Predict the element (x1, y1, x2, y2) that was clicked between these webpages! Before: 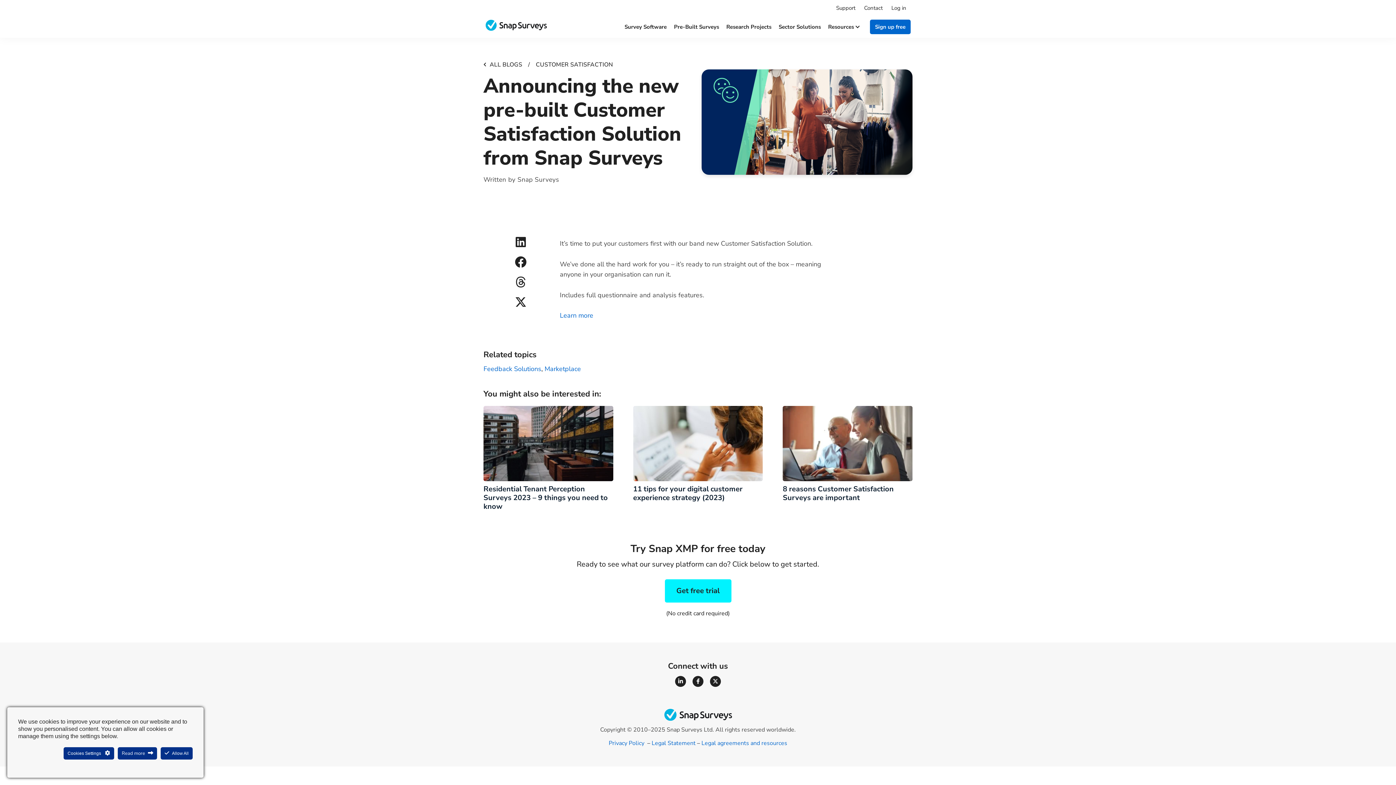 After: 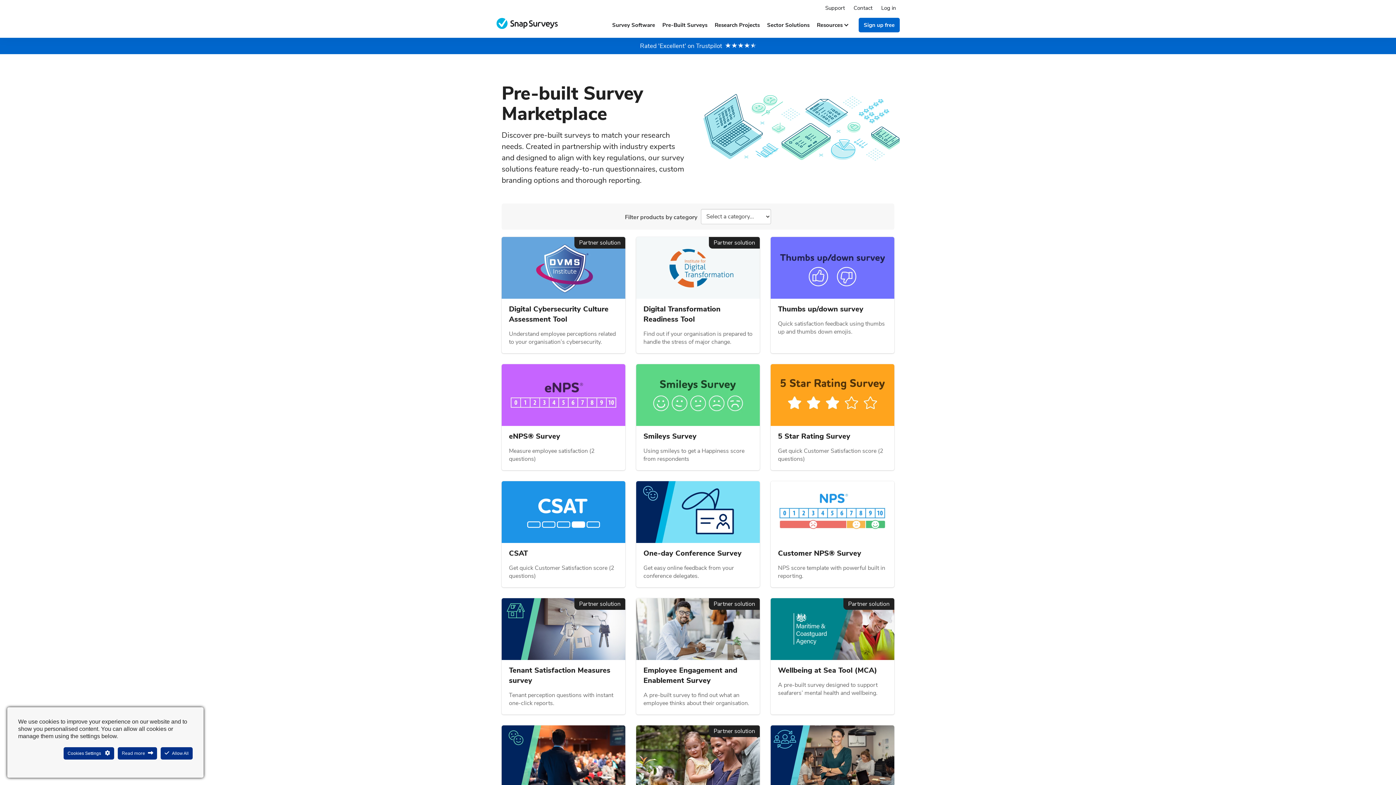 Action: bbox: (670, 19, 722, 34) label: Pre-Built Surveys